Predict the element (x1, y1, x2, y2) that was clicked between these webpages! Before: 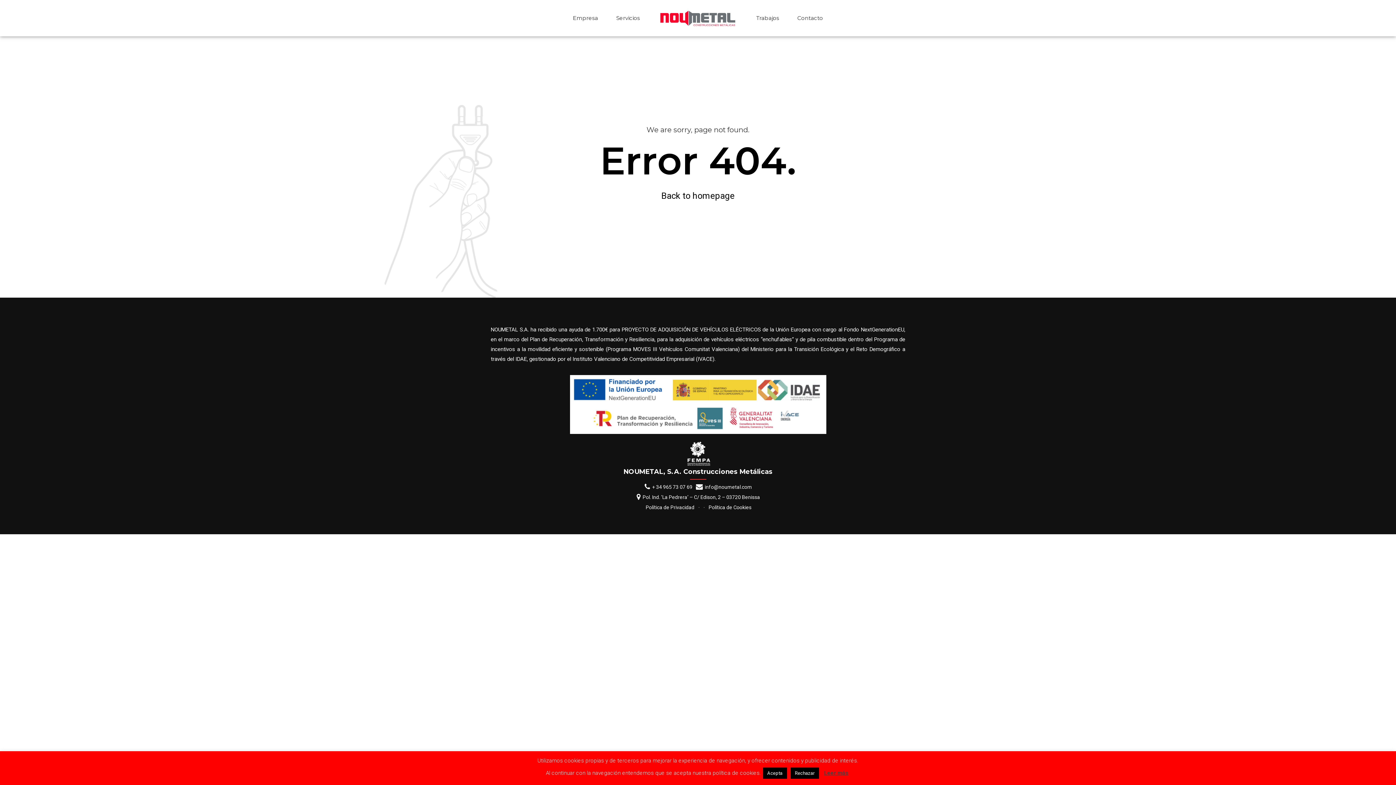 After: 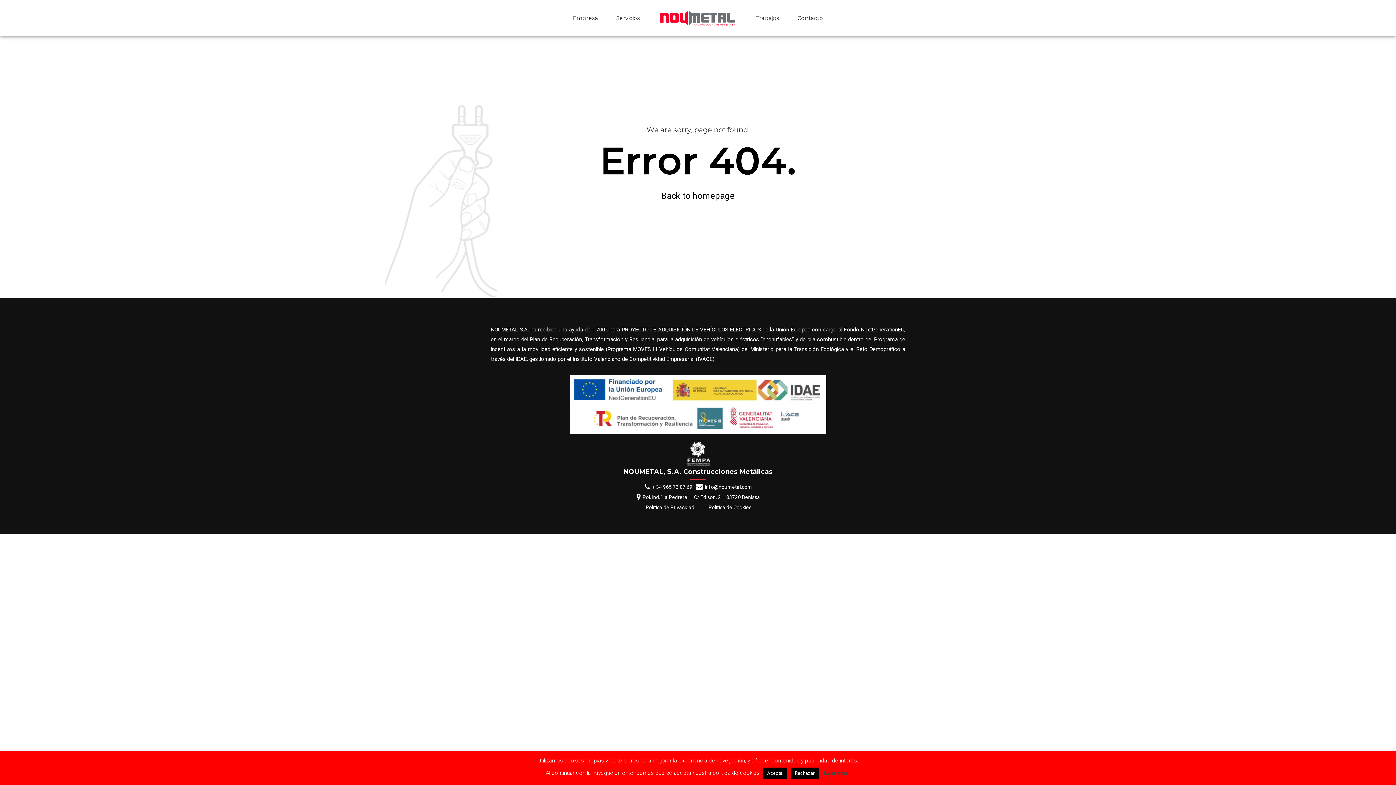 Action: bbox: (824, 770, 848, 776) label: Leer más